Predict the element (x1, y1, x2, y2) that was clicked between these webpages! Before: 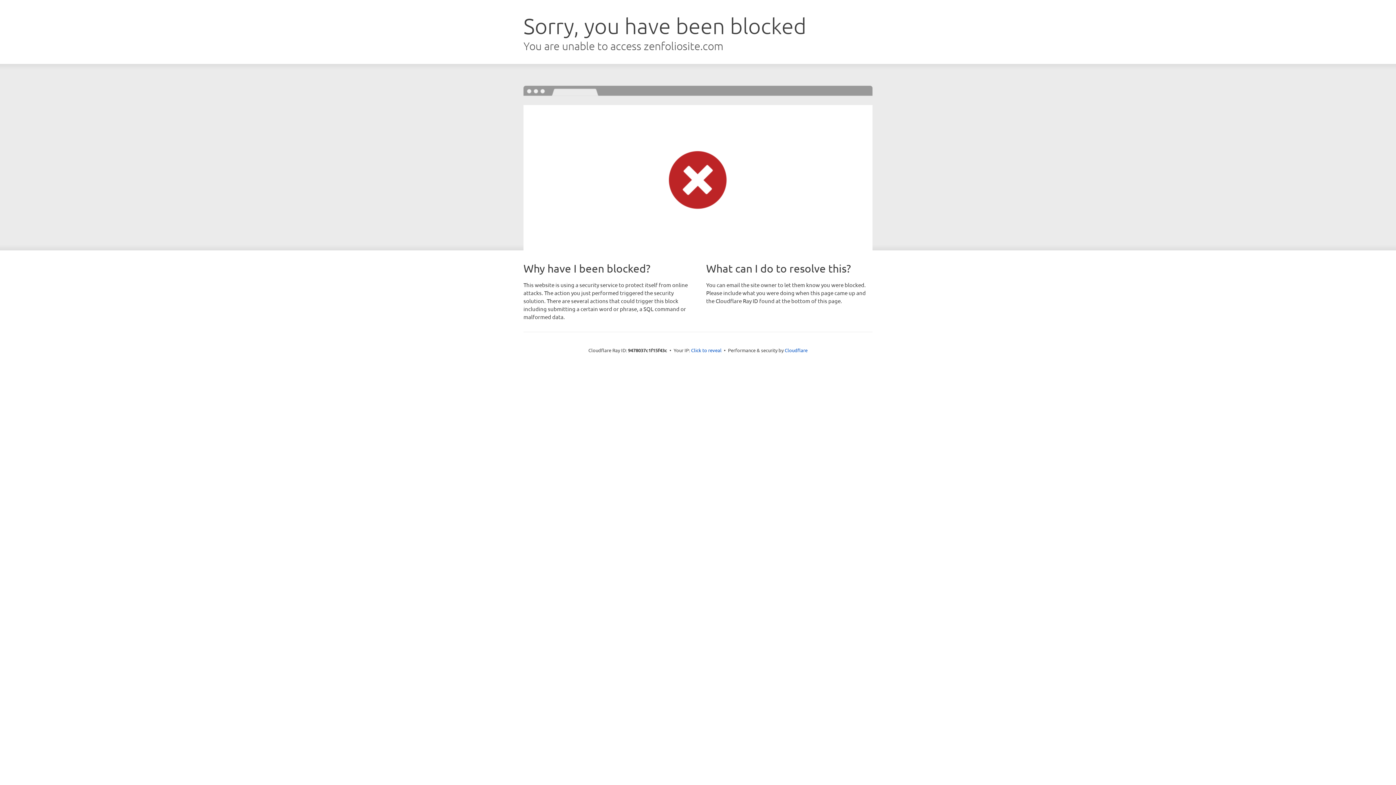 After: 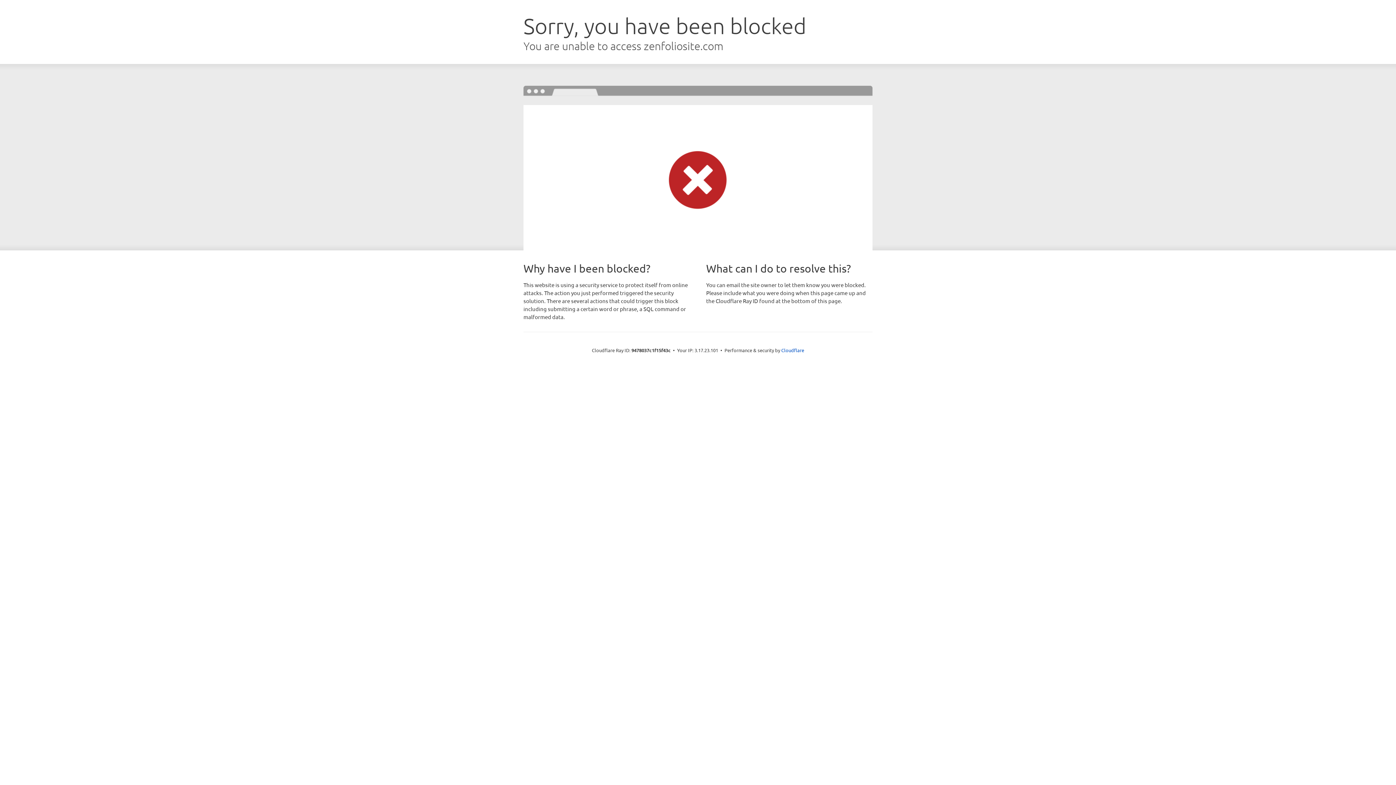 Action: label: Click to reveal bbox: (691, 346, 721, 353)